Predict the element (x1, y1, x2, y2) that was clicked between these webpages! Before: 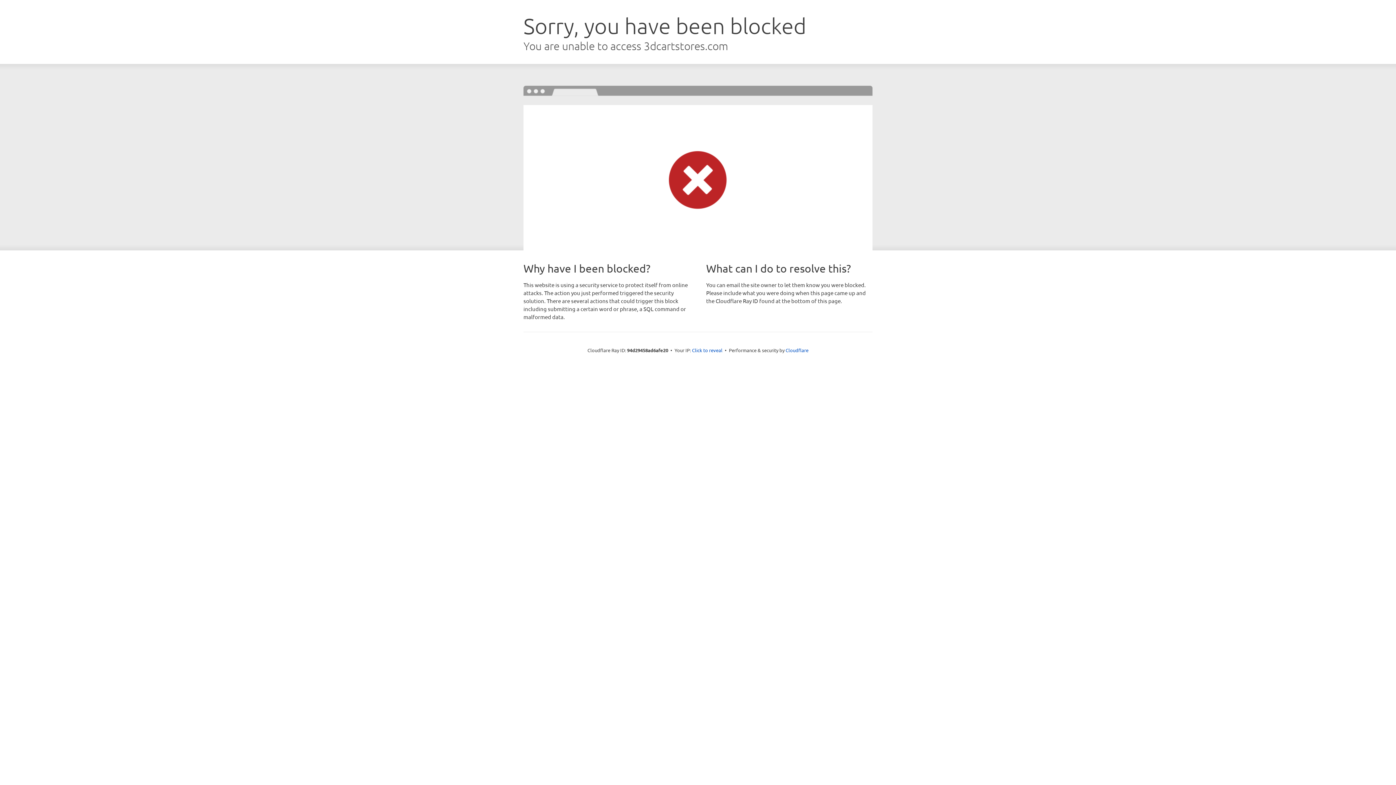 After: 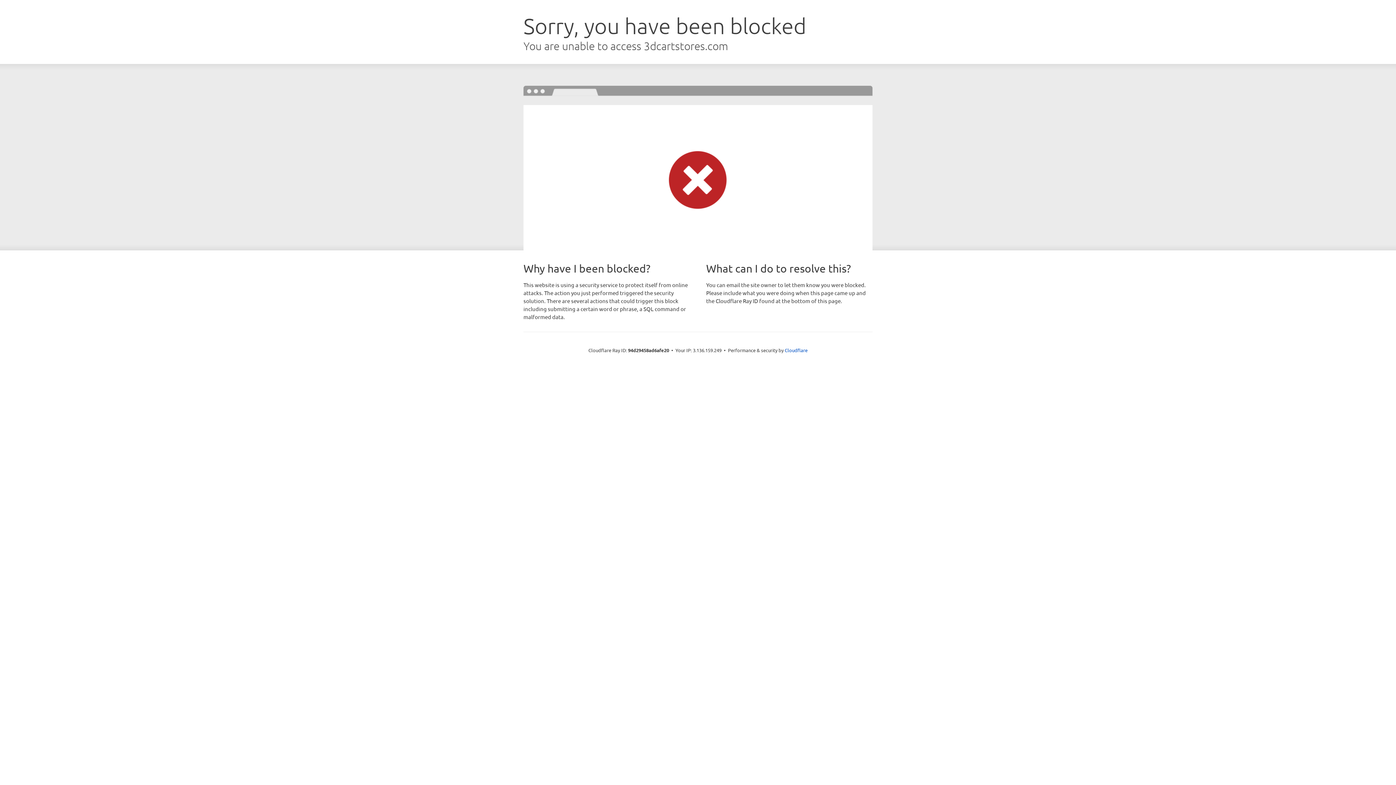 Action: bbox: (692, 346, 722, 353) label: Click to reveal